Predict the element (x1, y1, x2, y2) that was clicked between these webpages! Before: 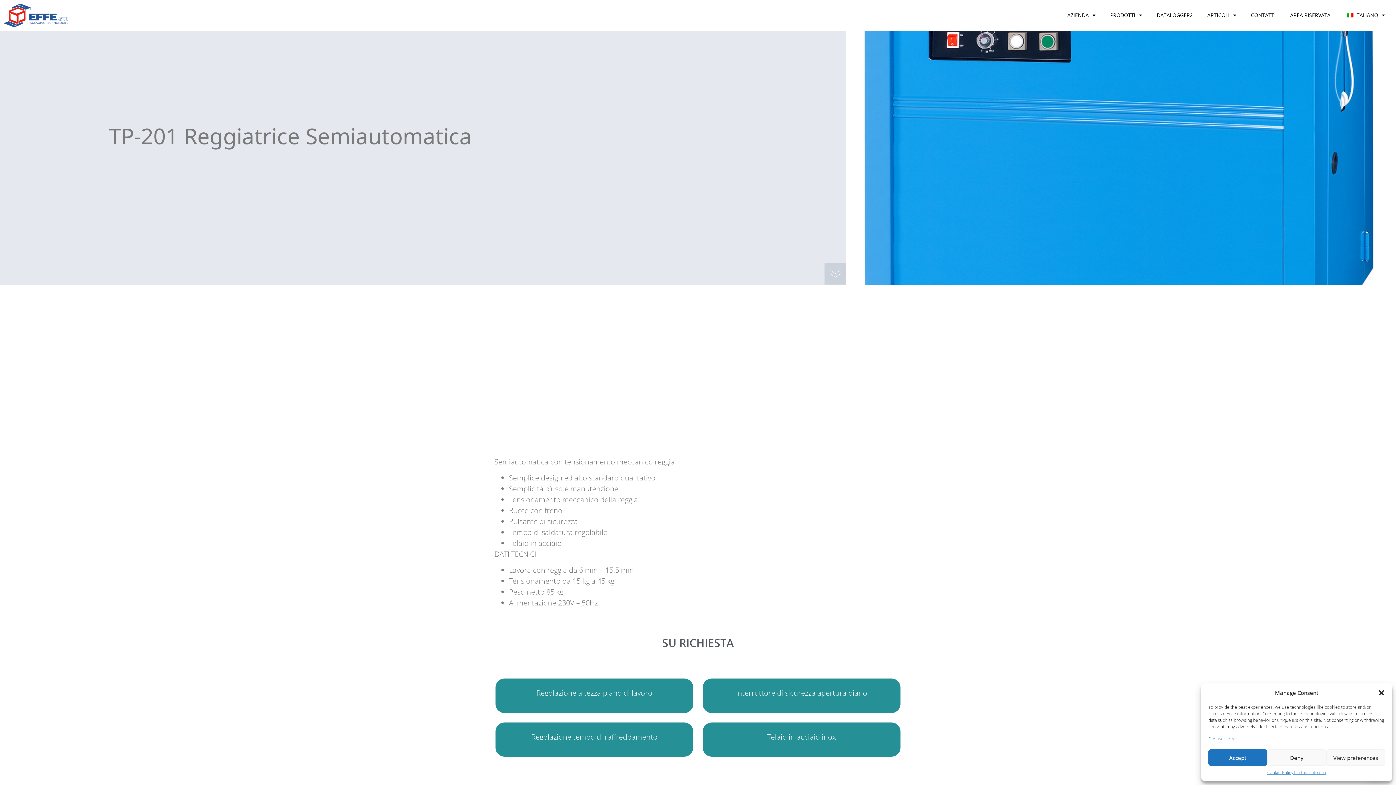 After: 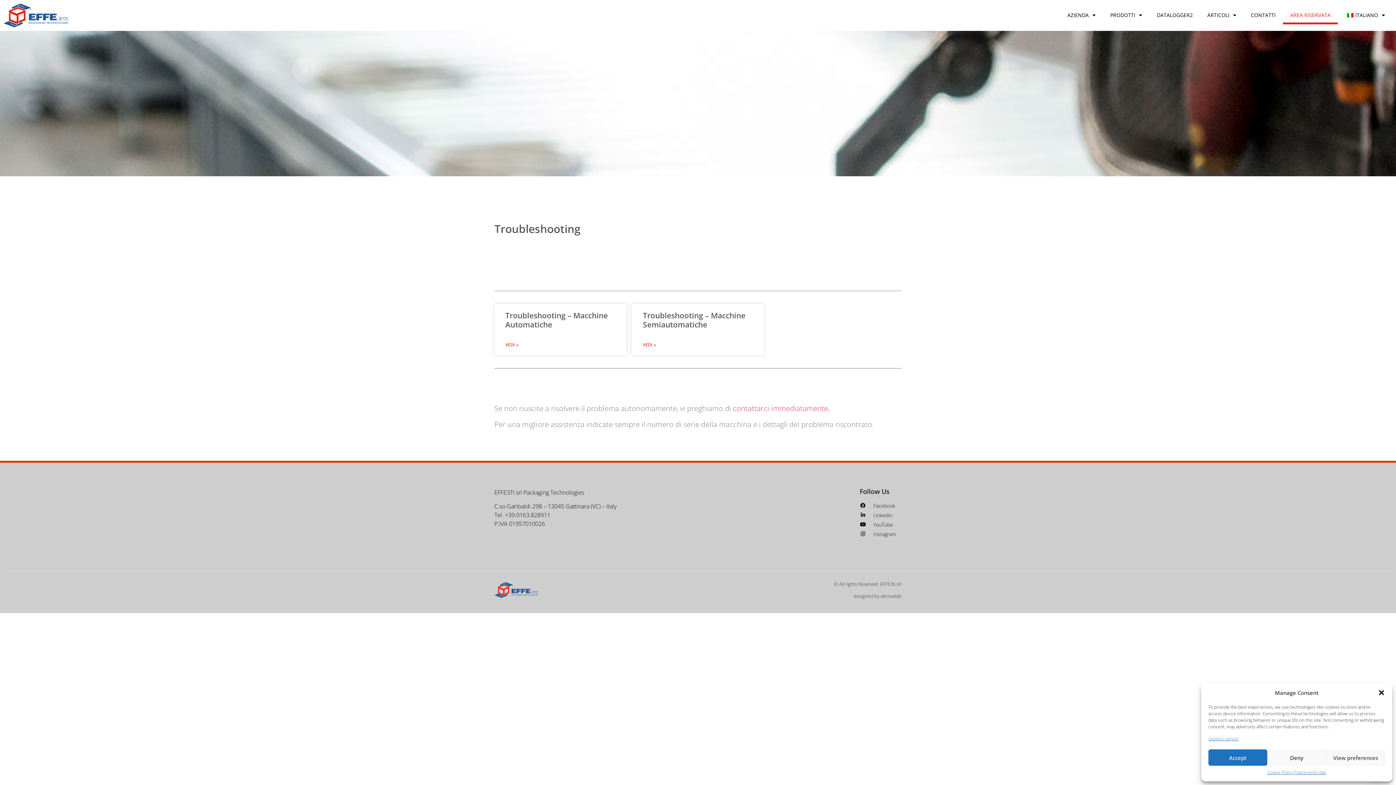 Action: bbox: (1283, 6, 1338, 24) label: AREA RISERVATA